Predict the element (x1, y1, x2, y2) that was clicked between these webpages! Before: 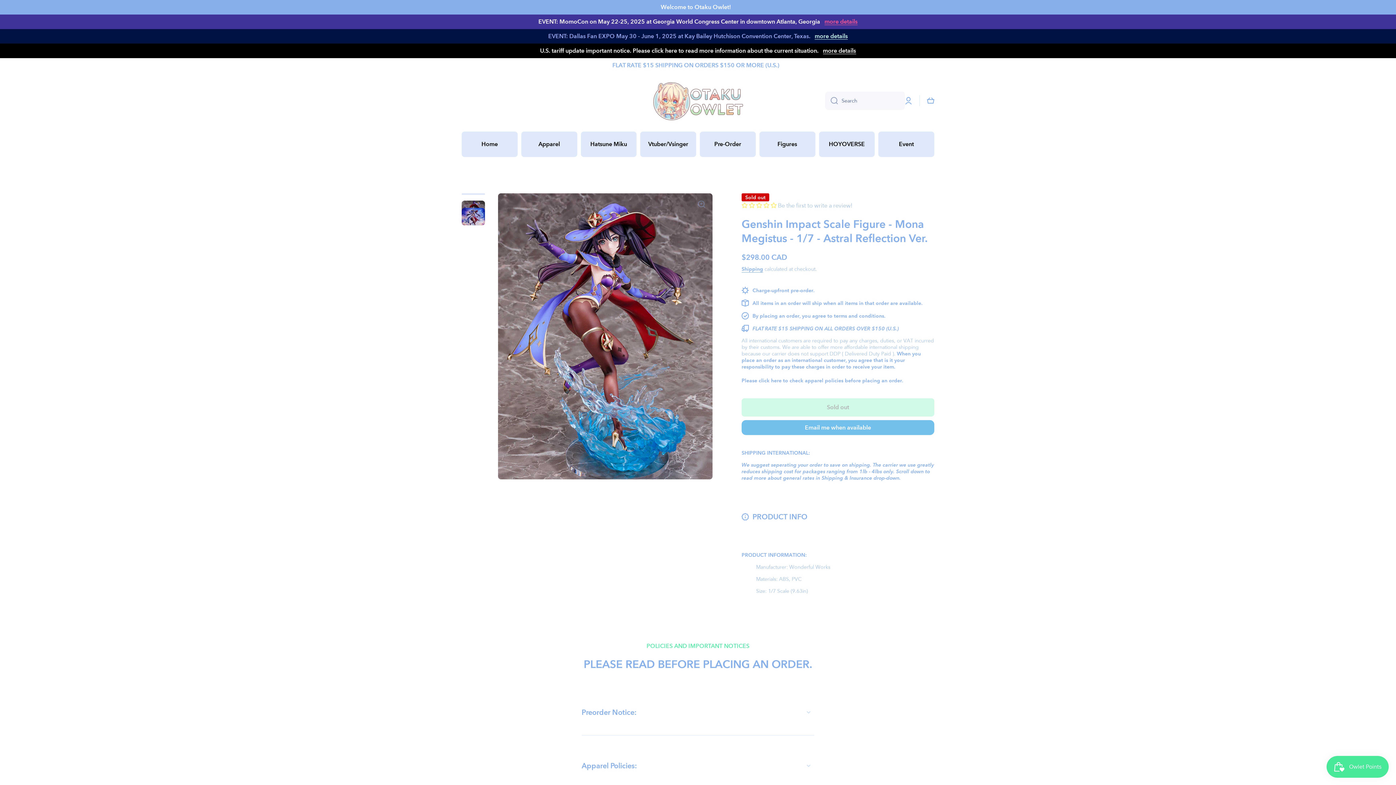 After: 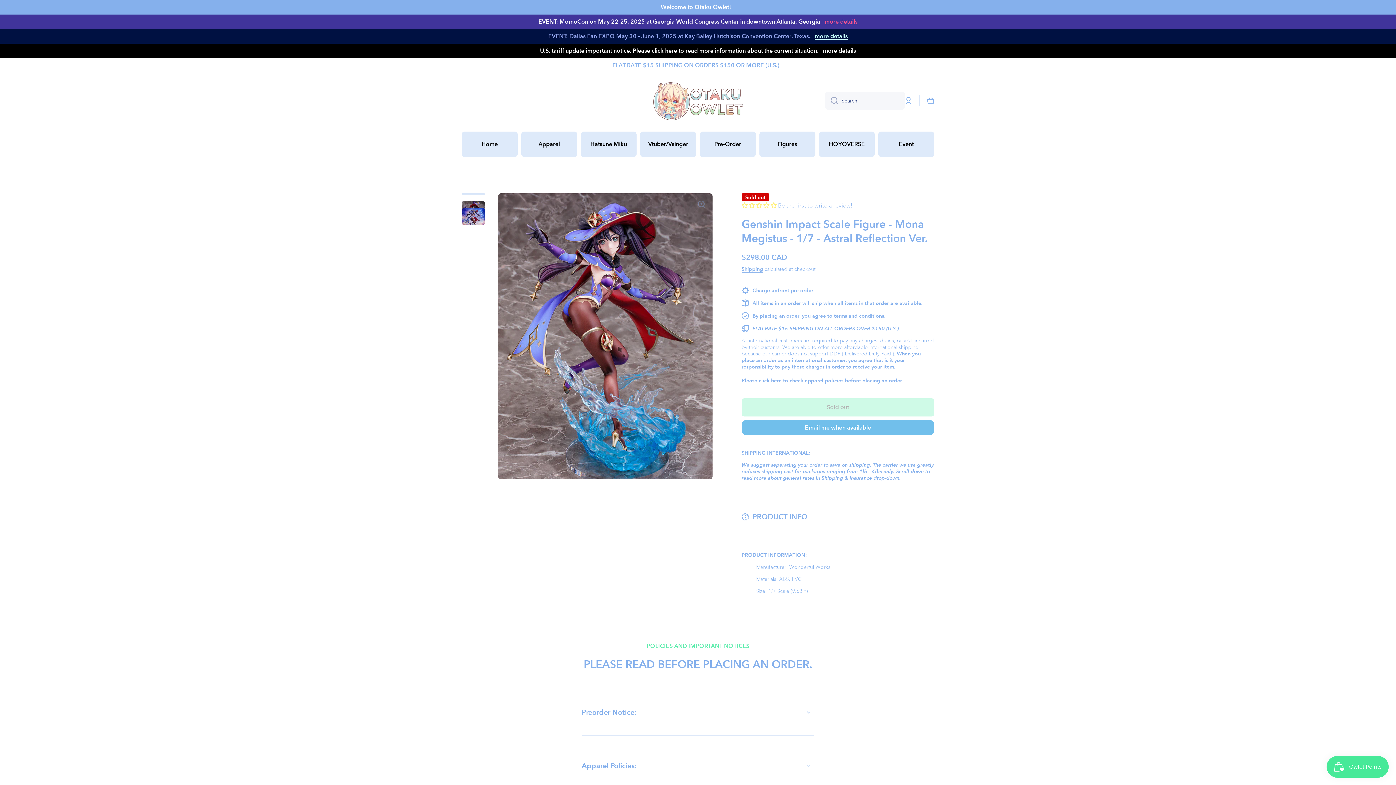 Action: label: 0.00 stars bbox: (741, 202, 778, 209)